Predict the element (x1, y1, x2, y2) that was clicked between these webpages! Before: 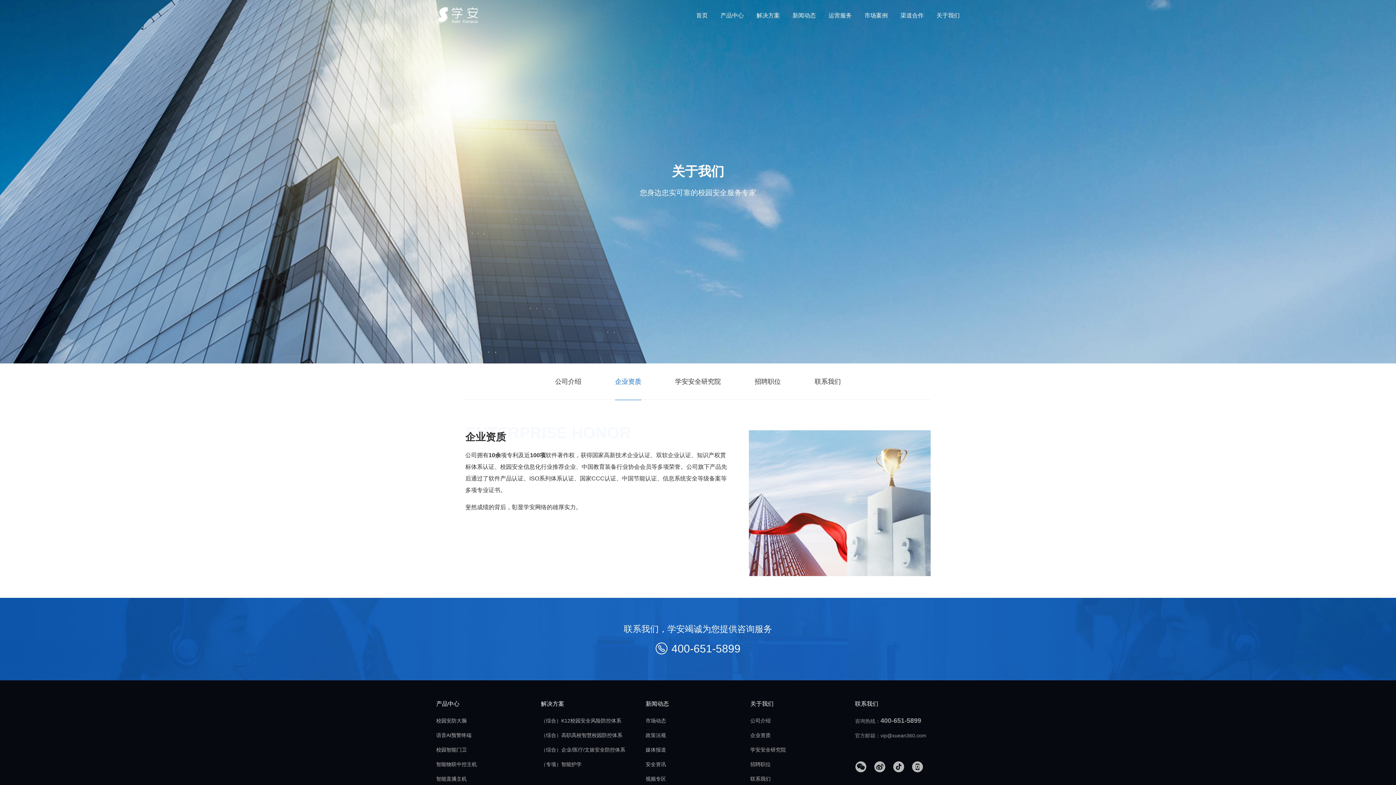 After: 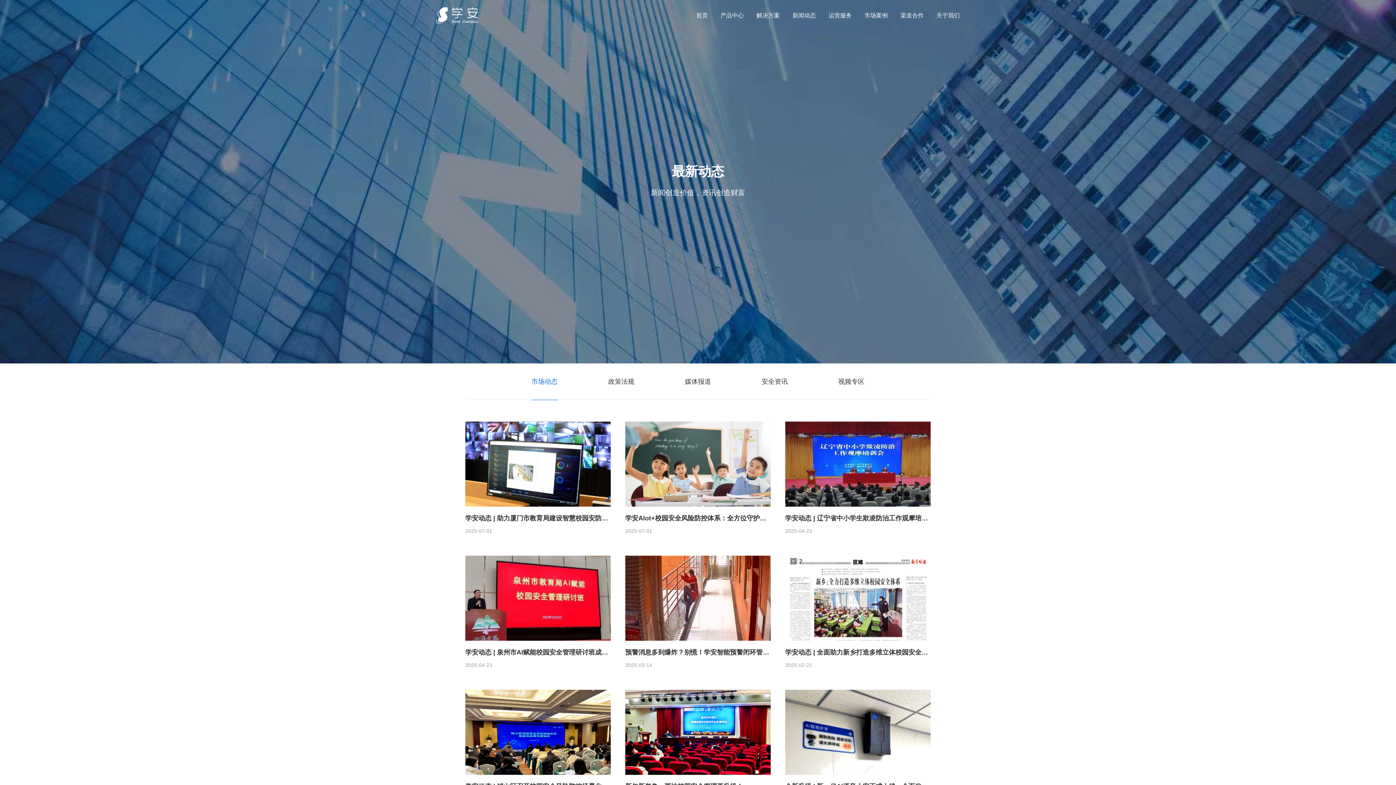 Action: label: 新闻动态 bbox: (792, 0, 816, 31)